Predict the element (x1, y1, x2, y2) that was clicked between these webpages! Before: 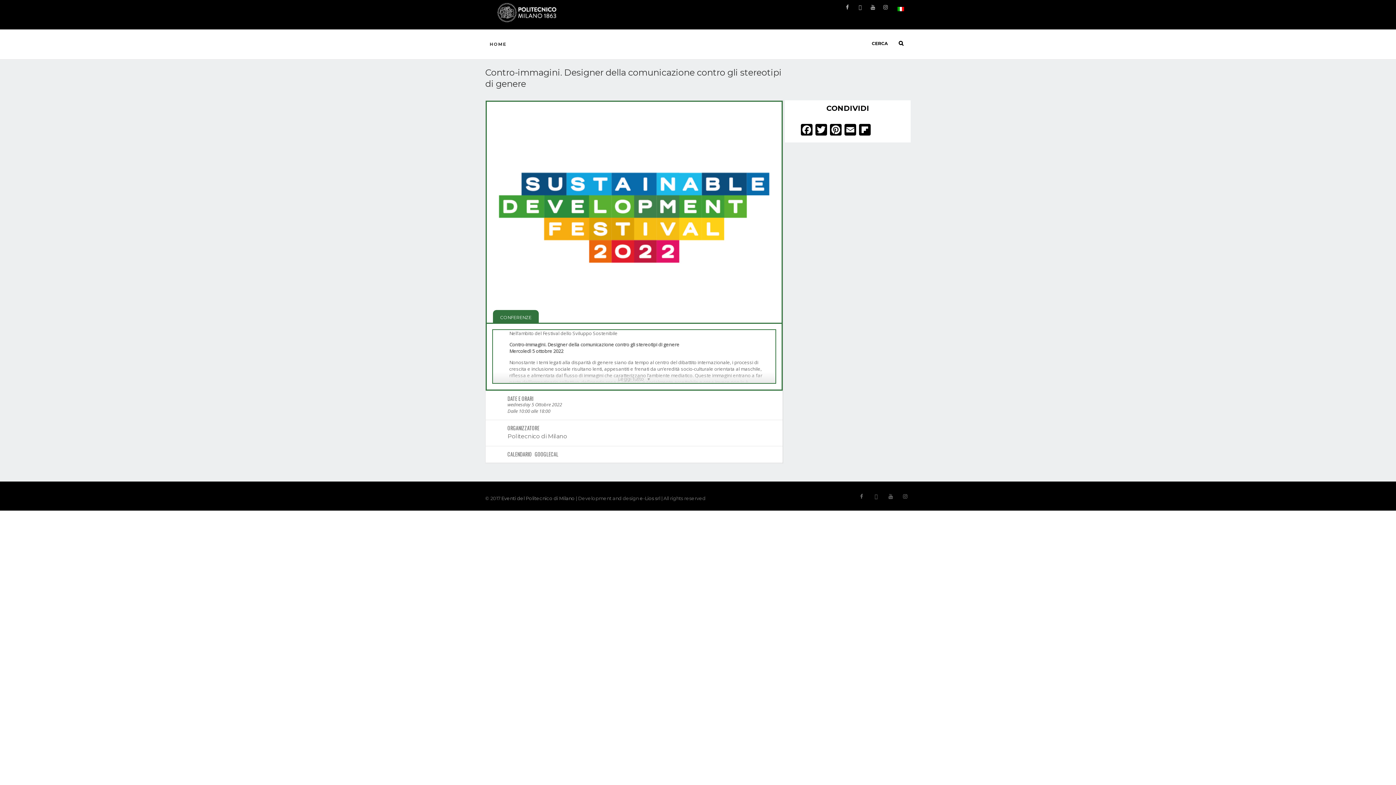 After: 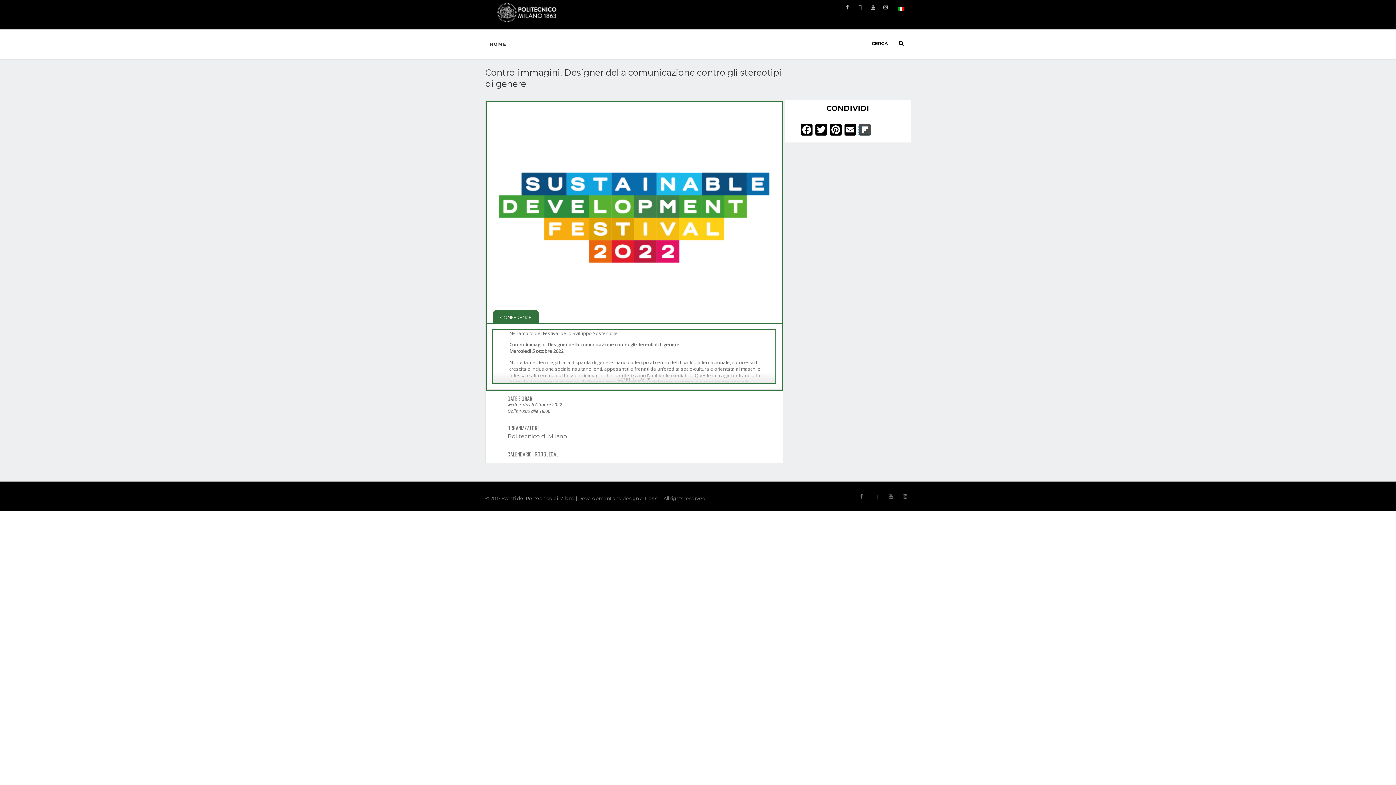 Action: bbox: (857, 123, 872, 135) label: Flipboard